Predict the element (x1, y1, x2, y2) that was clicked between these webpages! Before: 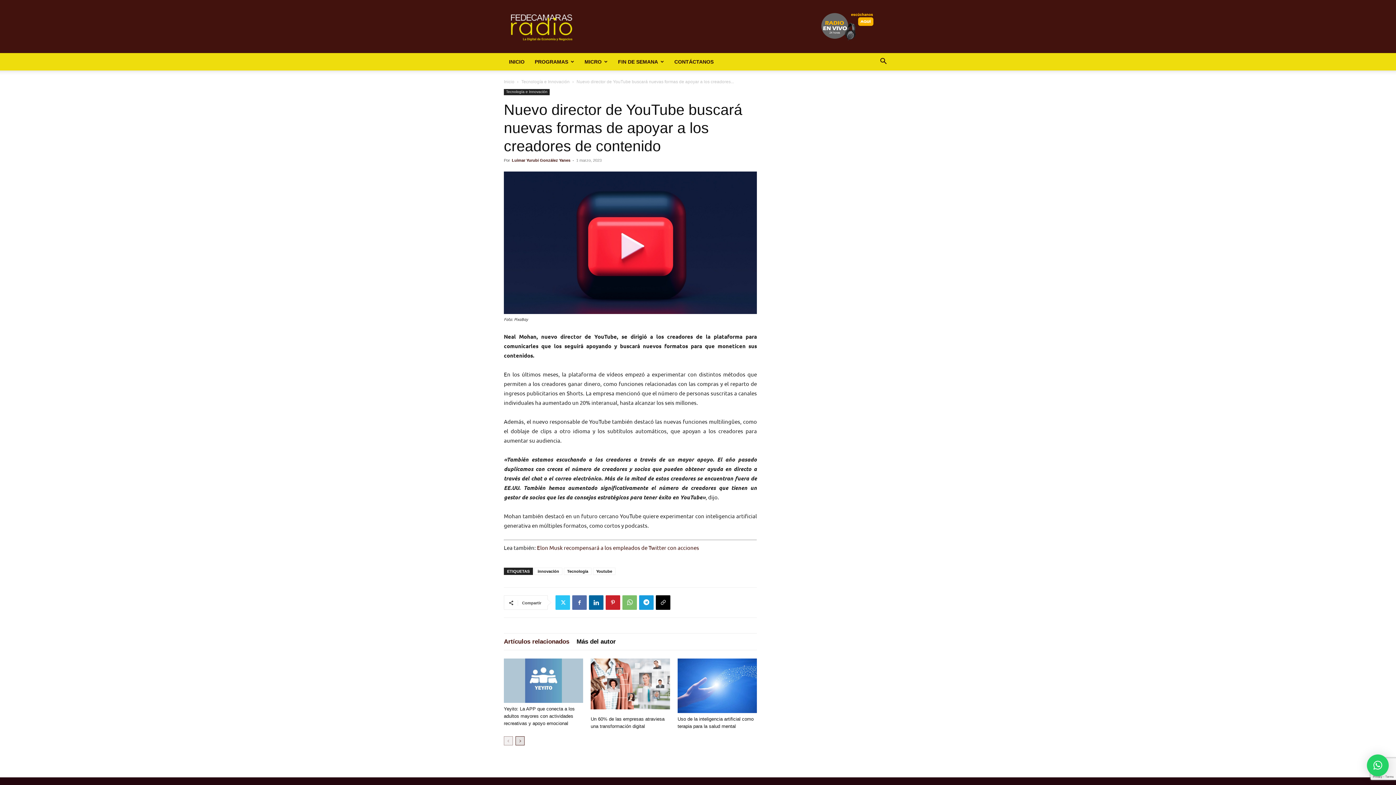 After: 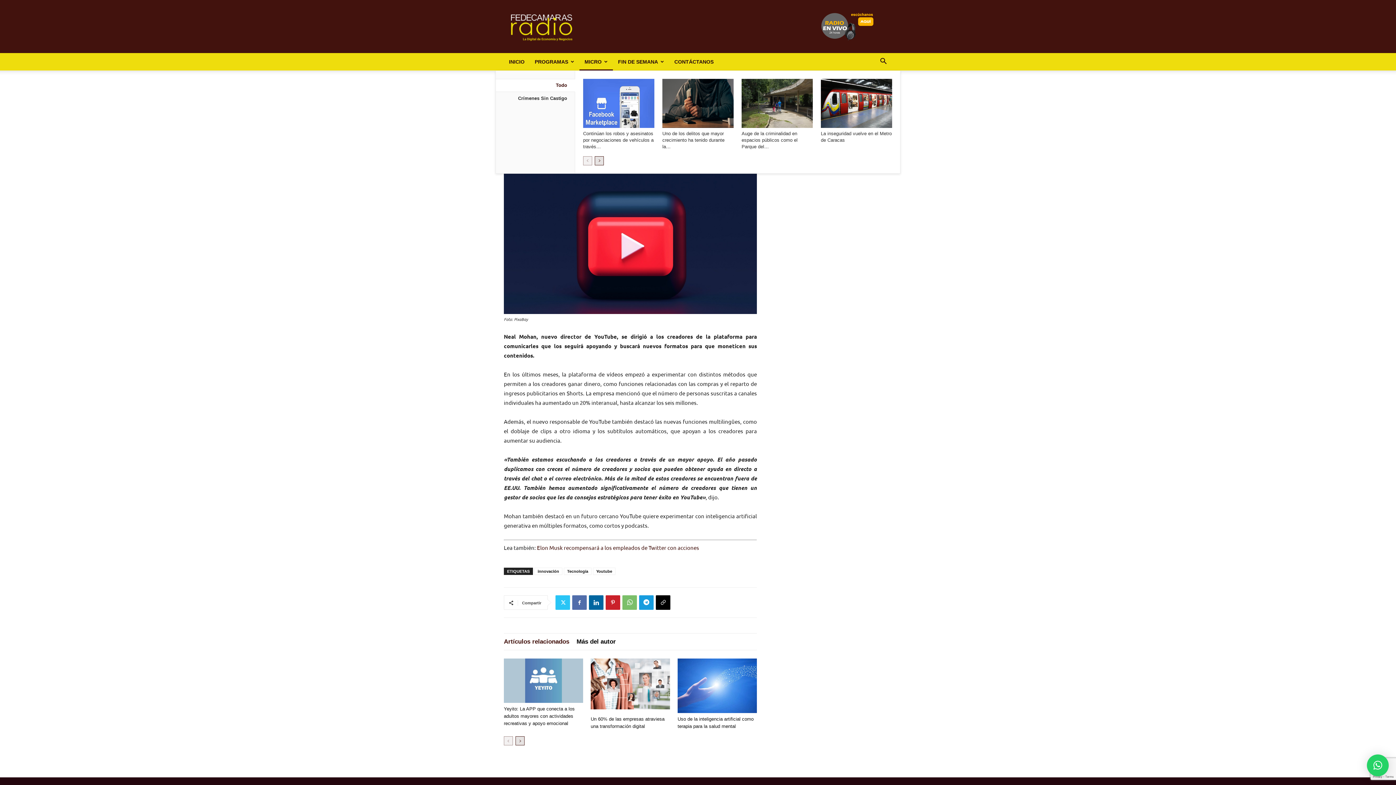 Action: bbox: (579, 53, 613, 70) label: MICRO